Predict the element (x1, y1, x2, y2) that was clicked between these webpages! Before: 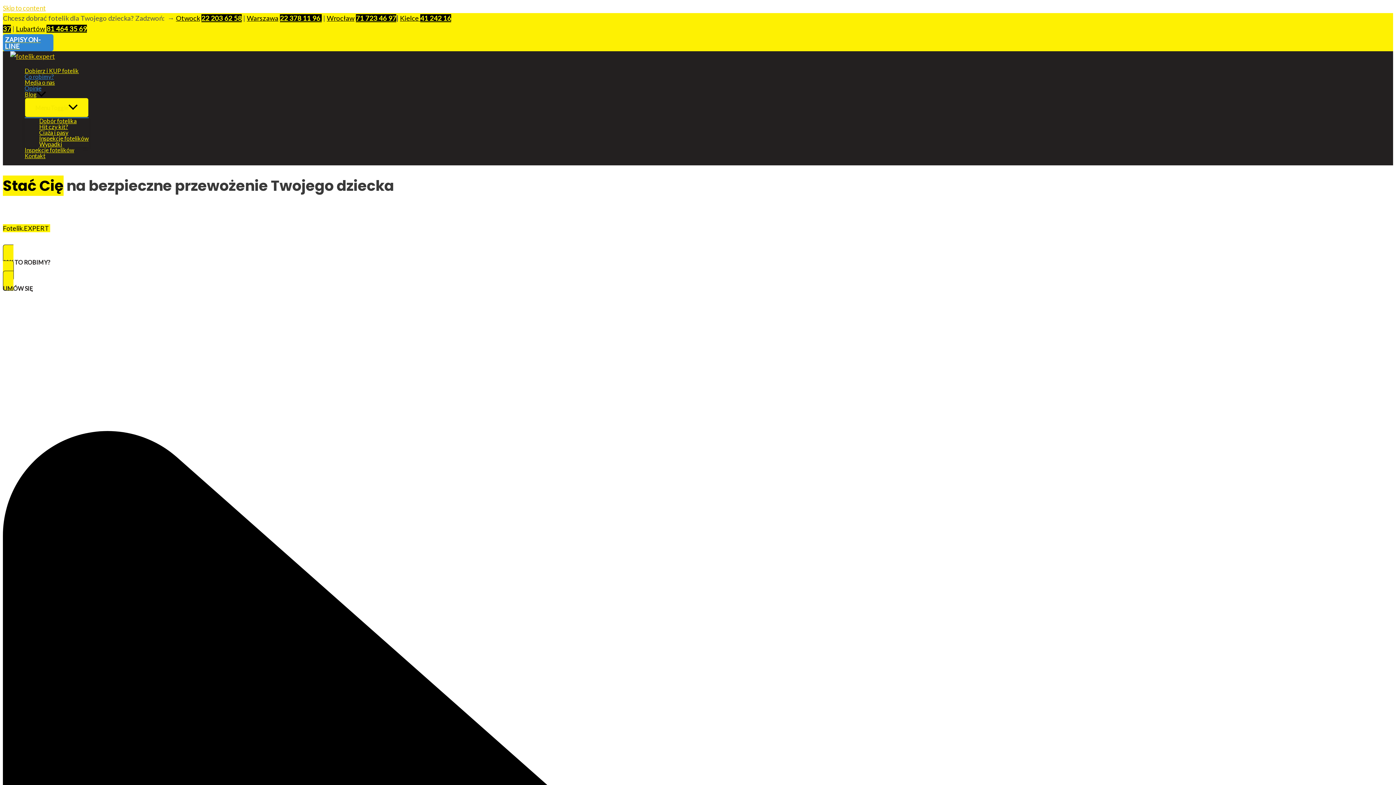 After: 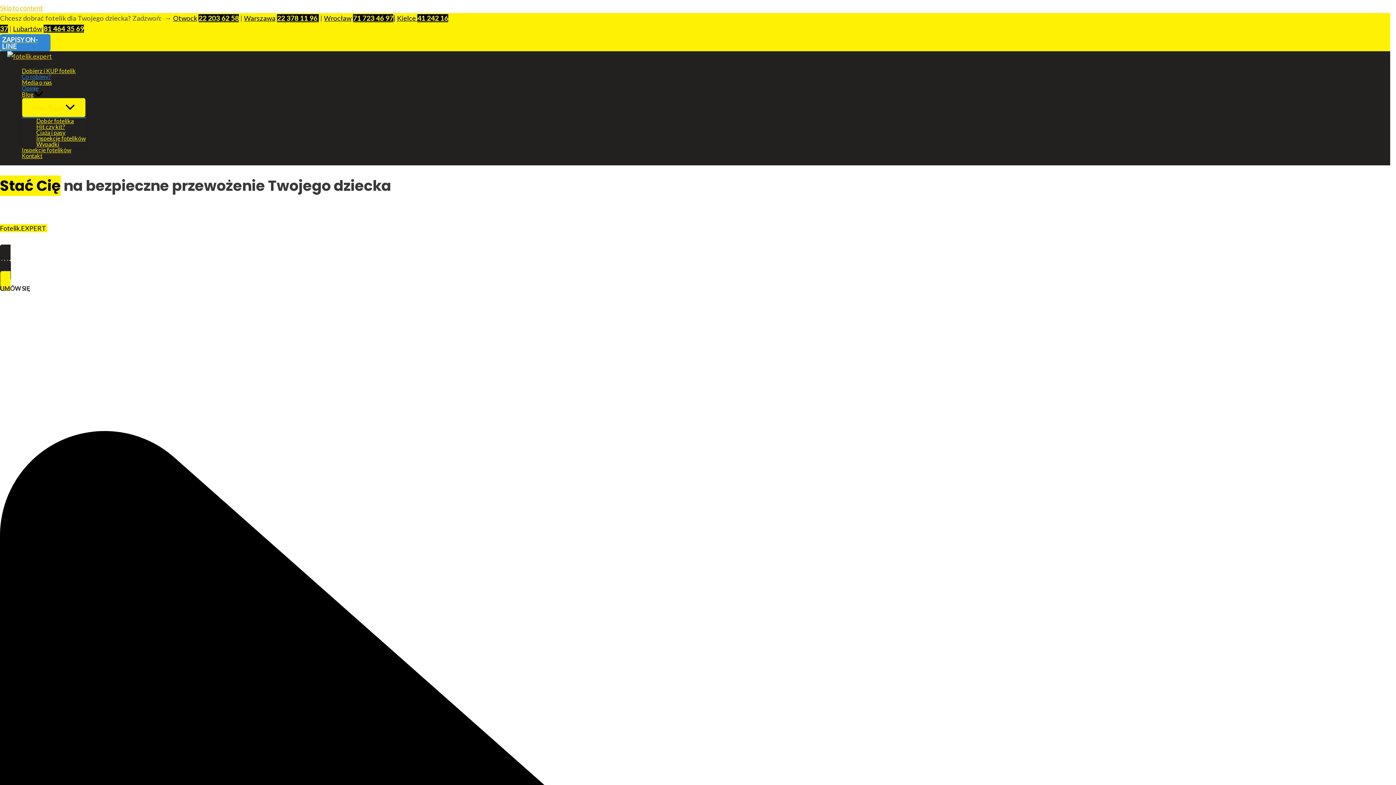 Action: bbox: (2, 244, 1399, 280) label: JAK TO ROBIMY?